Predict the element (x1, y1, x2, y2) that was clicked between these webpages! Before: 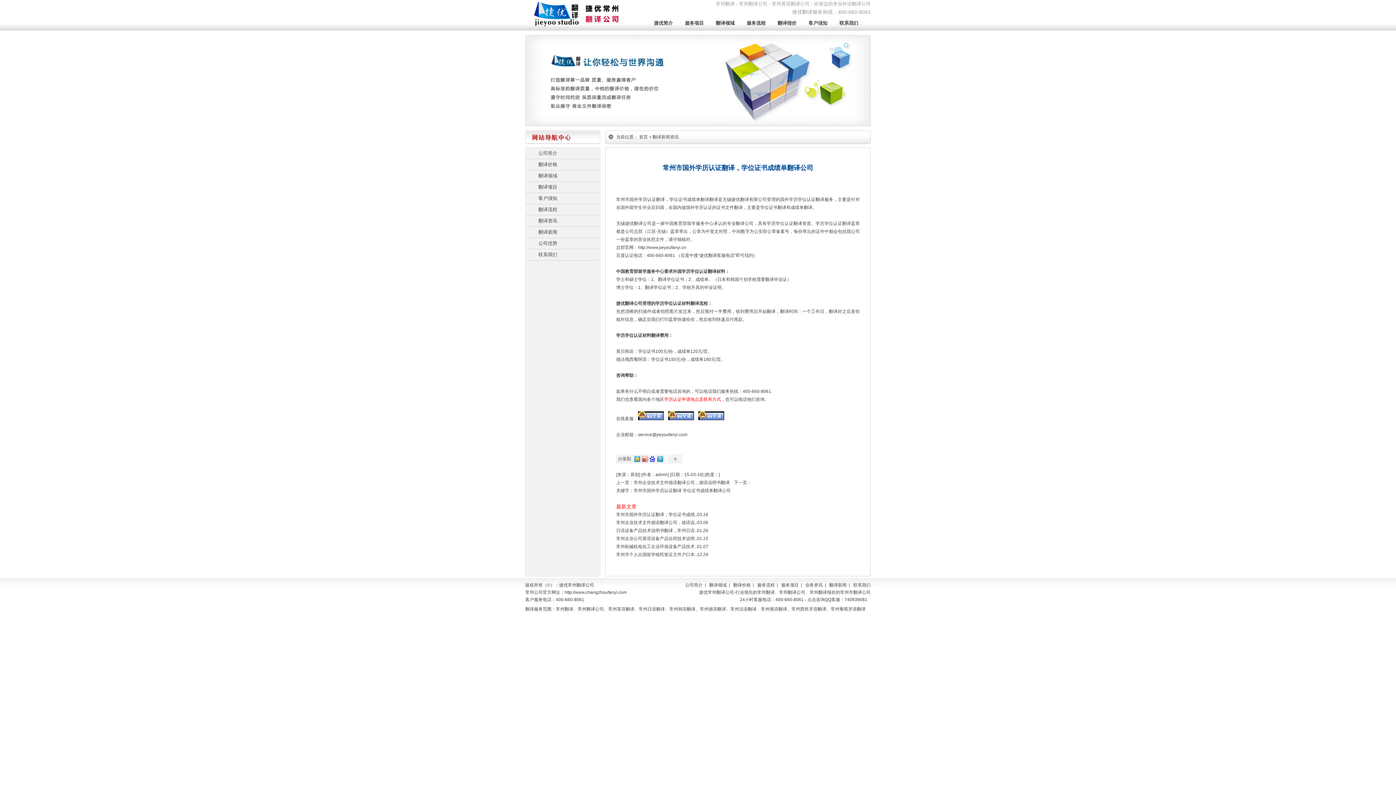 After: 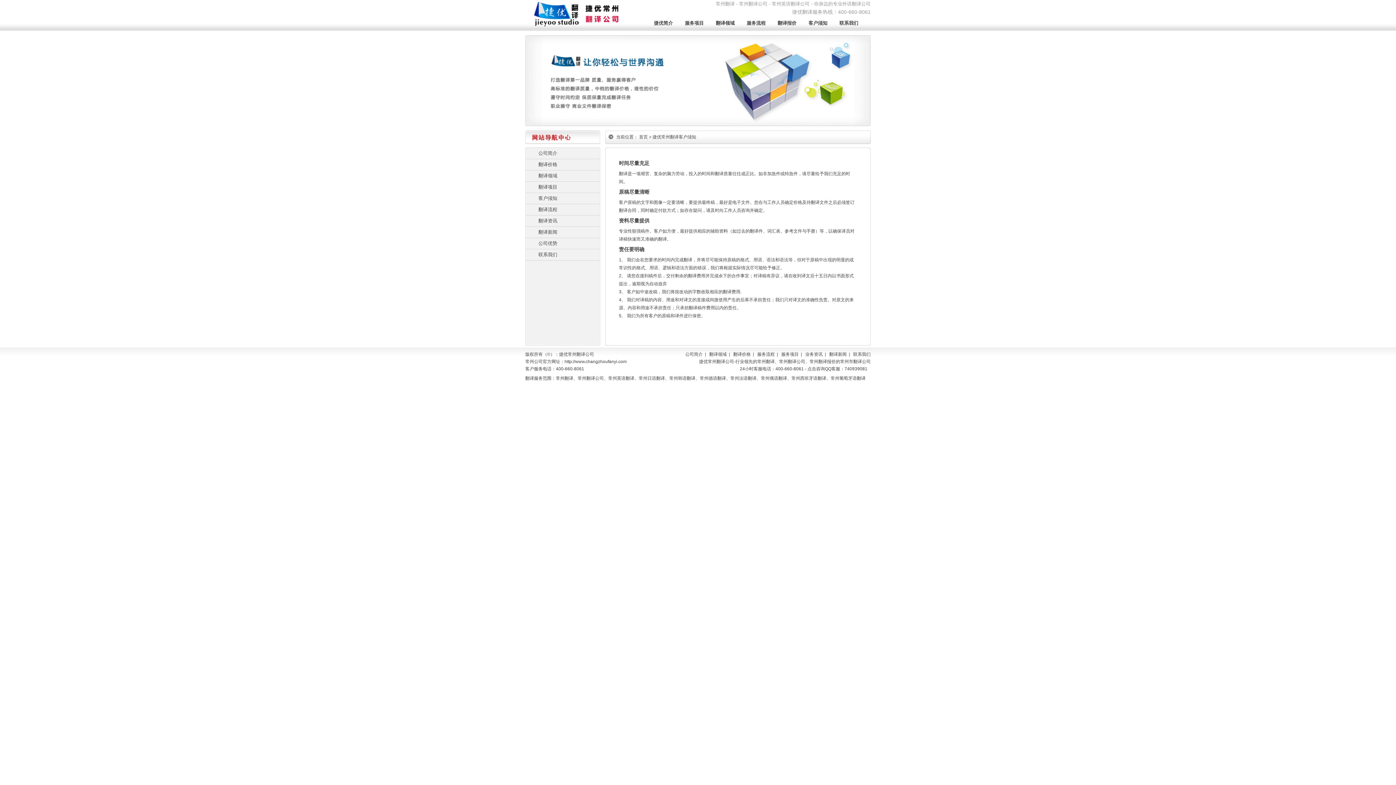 Action: label: 客户须知 bbox: (802, 17, 833, 29)